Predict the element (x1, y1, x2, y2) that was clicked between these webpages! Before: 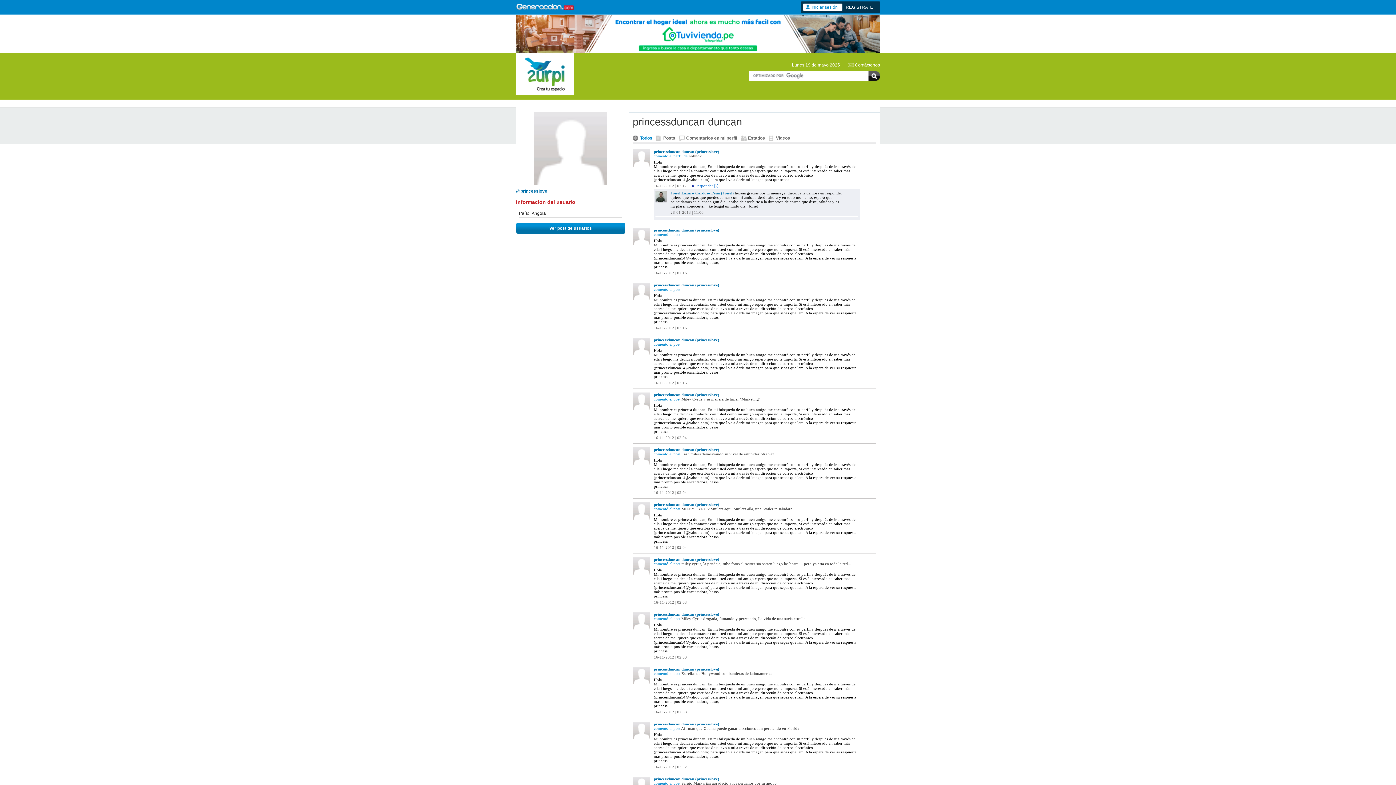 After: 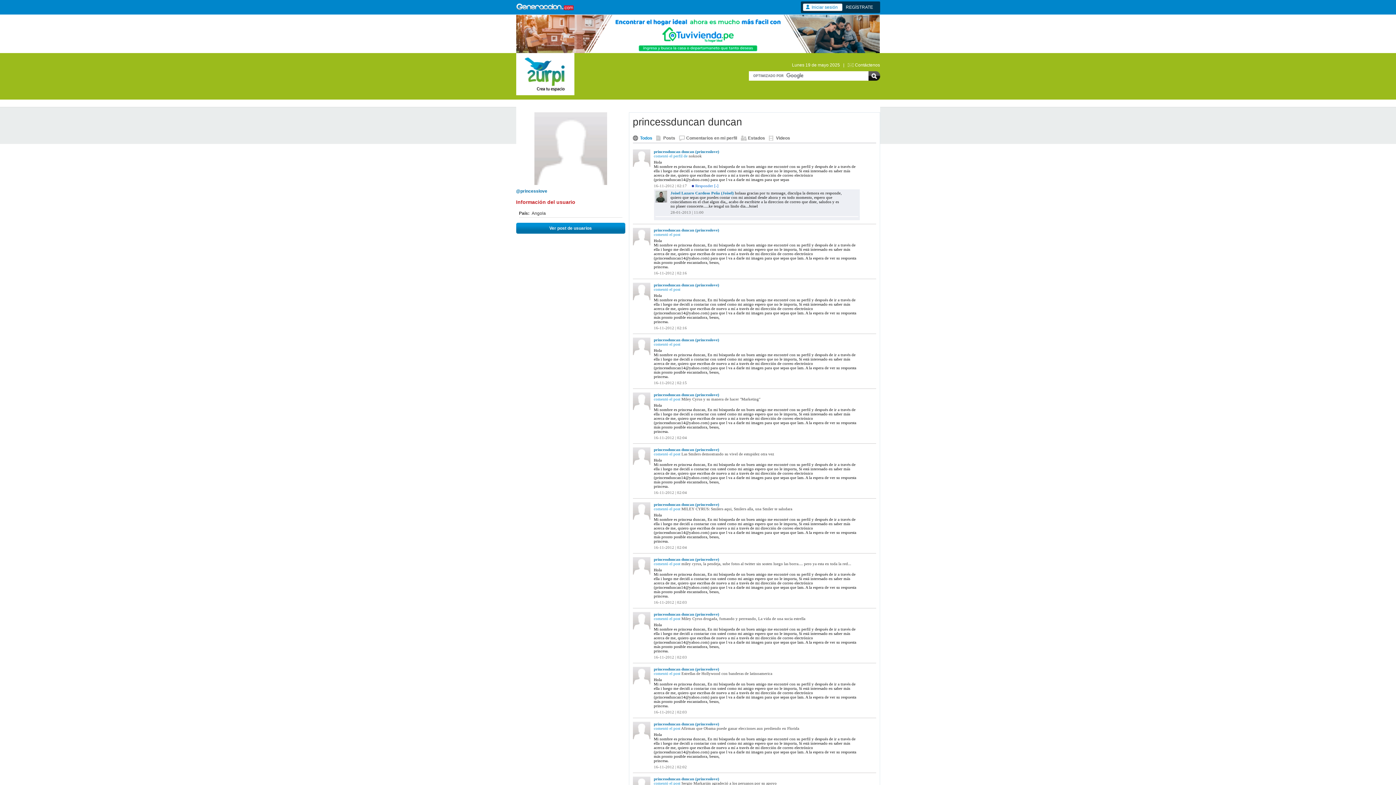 Action: bbox: (632, 461, 650, 465)